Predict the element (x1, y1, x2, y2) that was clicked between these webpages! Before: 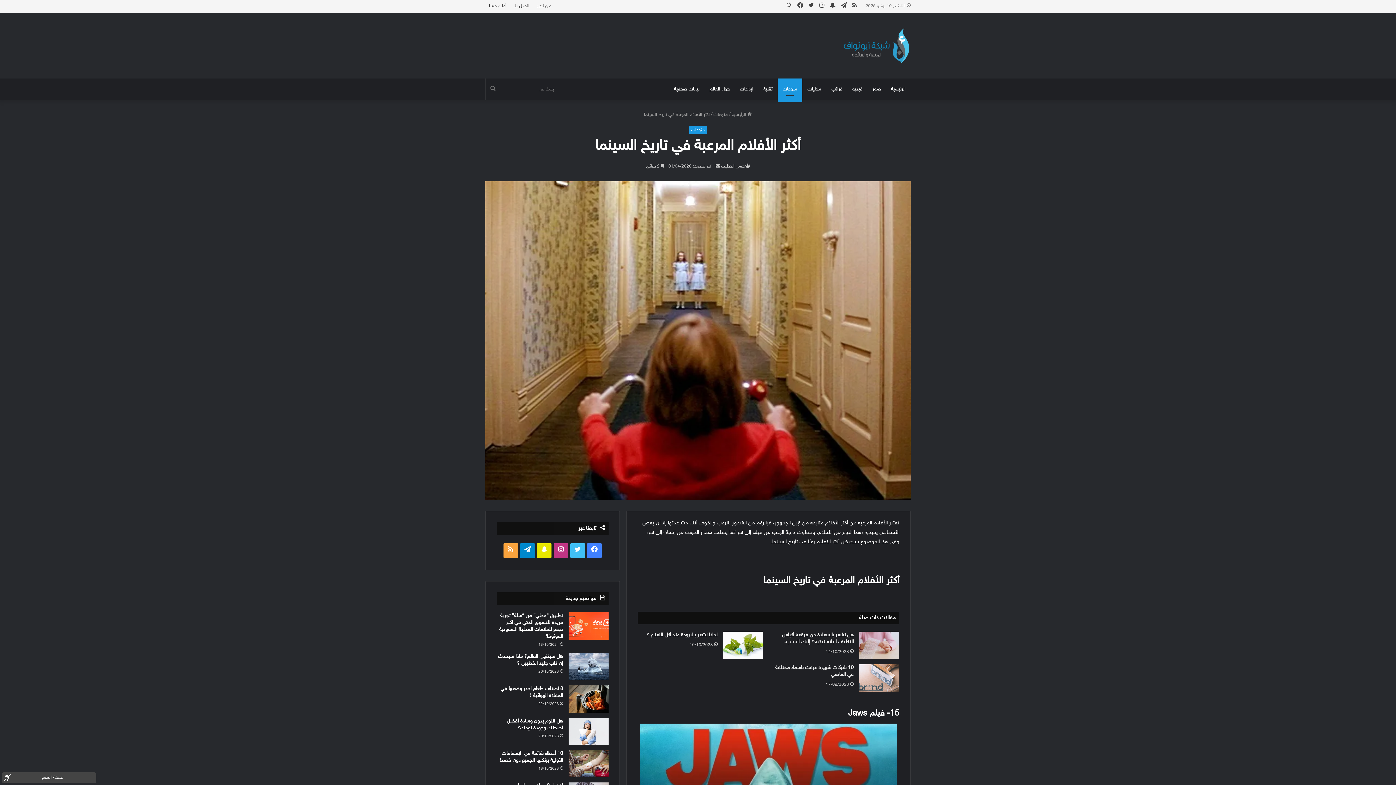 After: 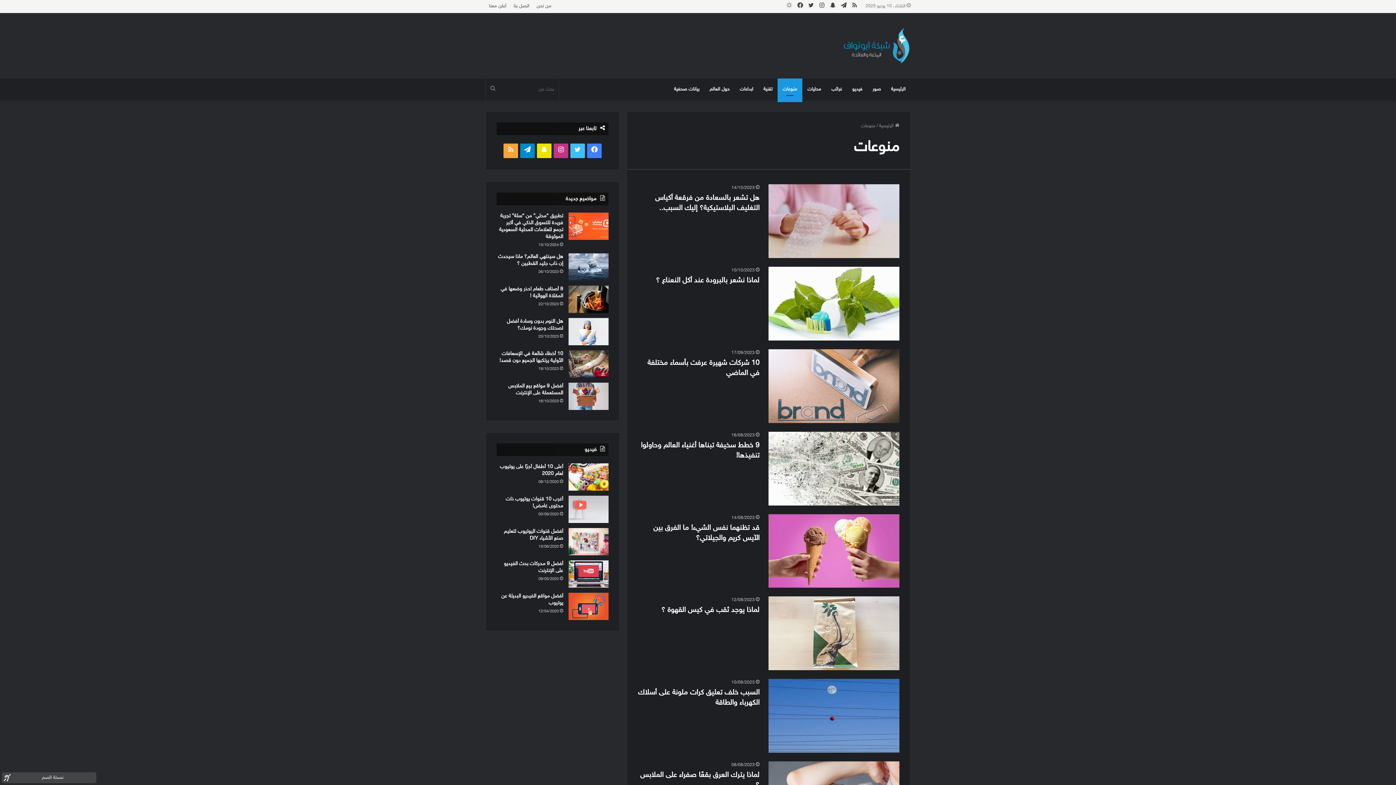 Action: label: منوعات bbox: (689, 126, 707, 134)